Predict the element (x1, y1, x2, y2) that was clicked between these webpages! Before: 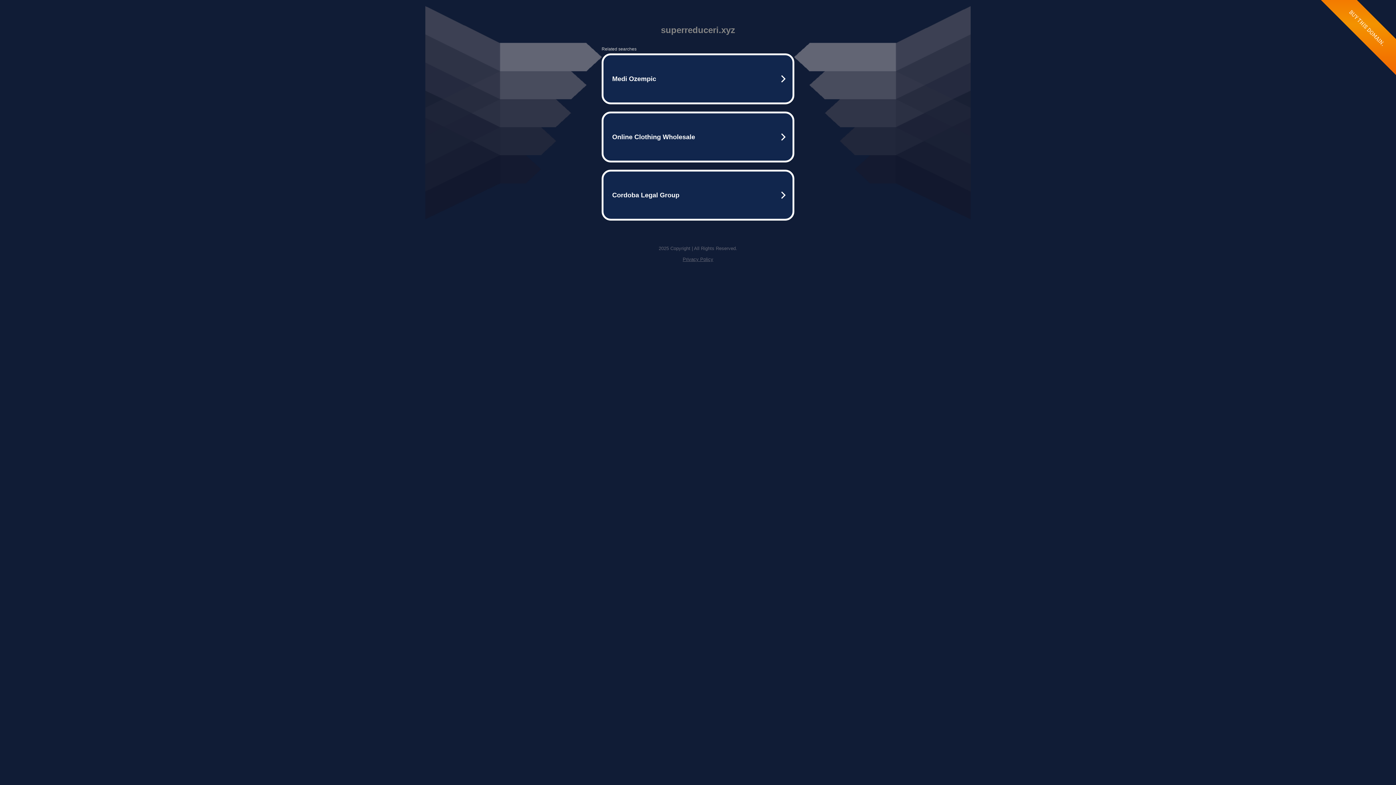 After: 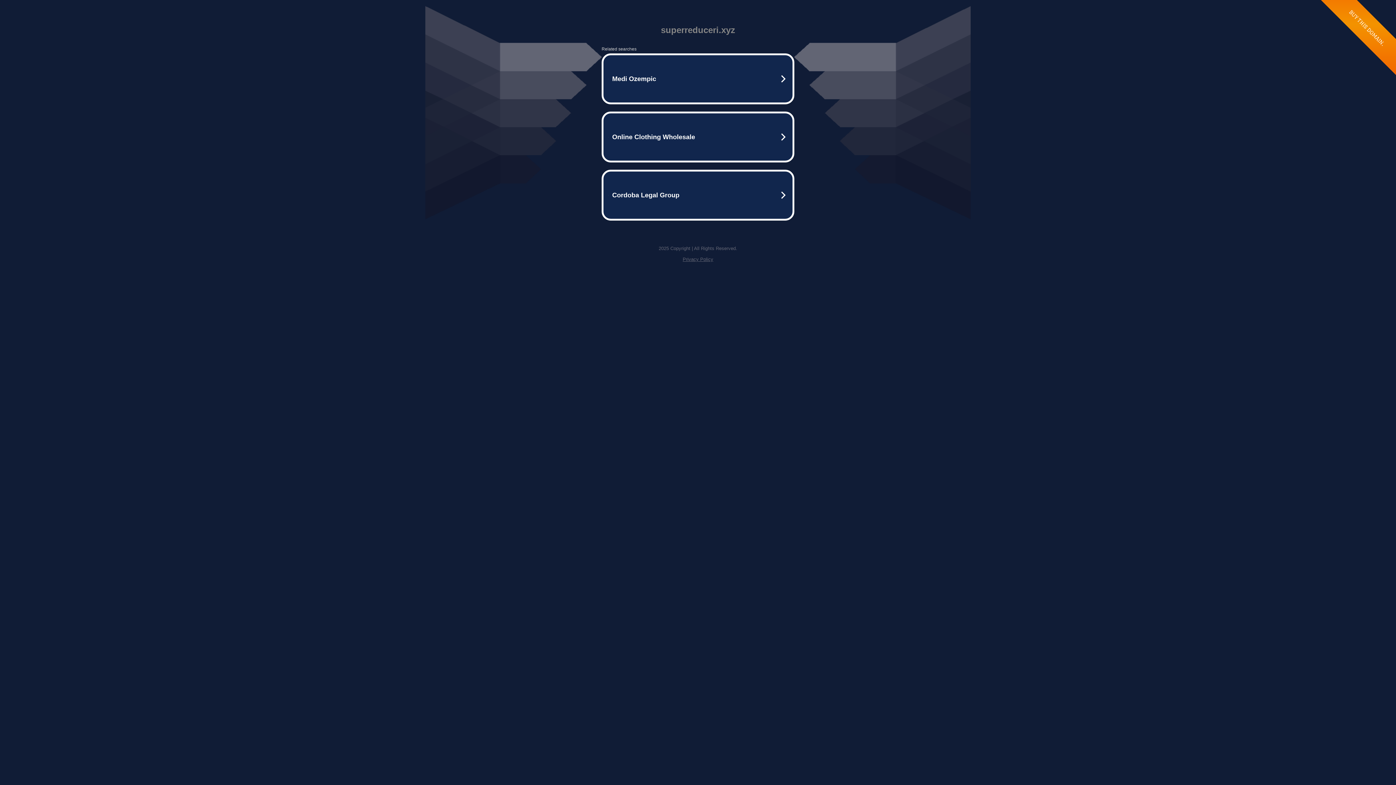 Action: label: Privacy Policy bbox: (682, 256, 713, 262)